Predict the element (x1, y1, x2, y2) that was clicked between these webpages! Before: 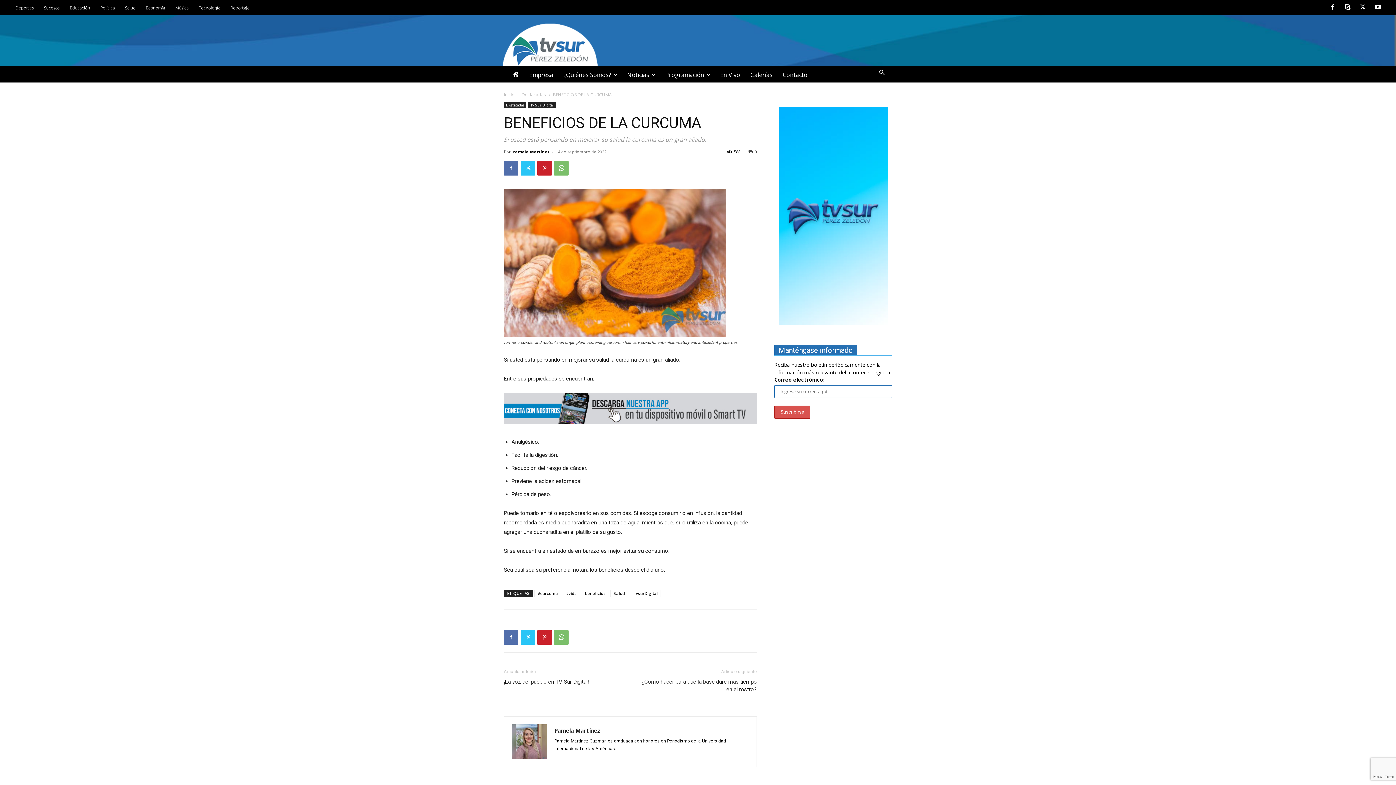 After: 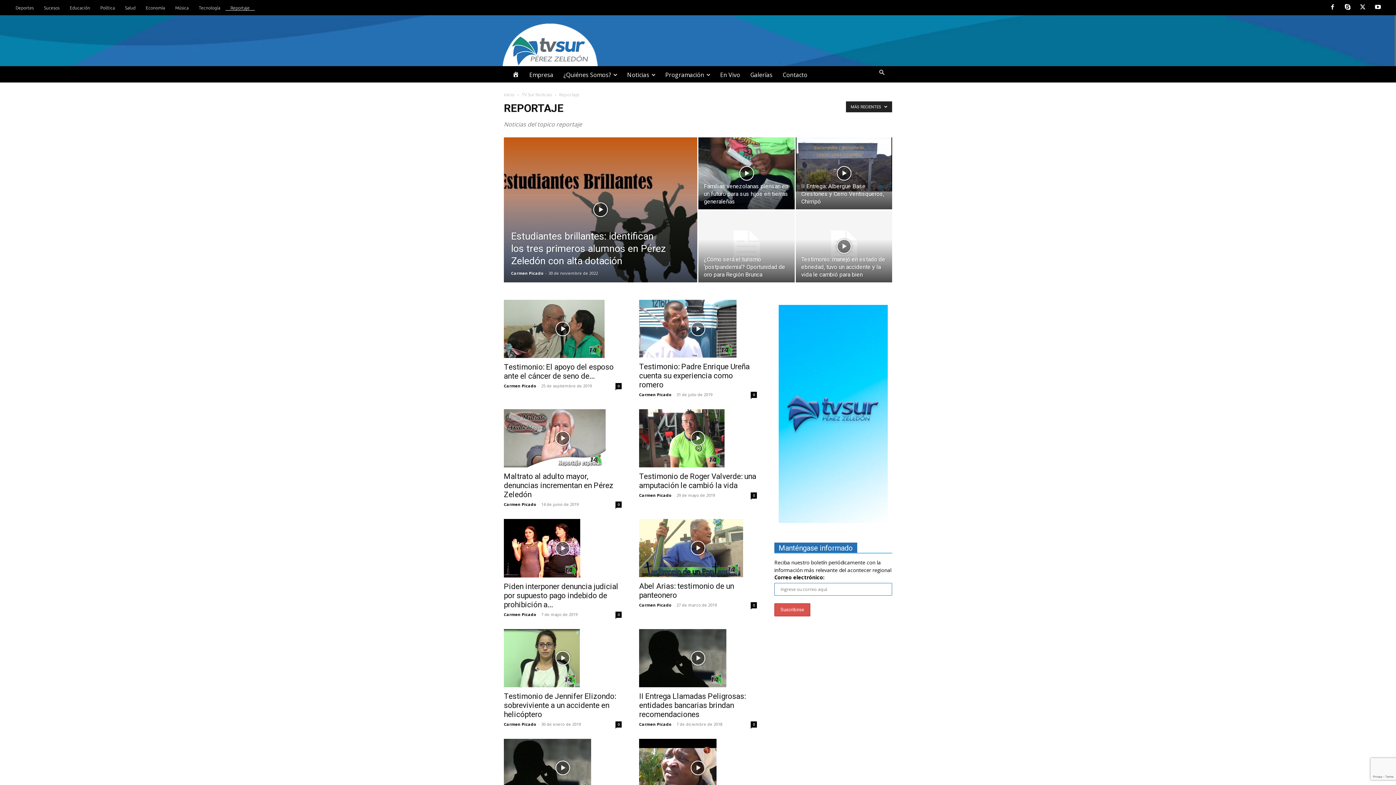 Action: bbox: (225, 5, 254, 10) label: Reportaje